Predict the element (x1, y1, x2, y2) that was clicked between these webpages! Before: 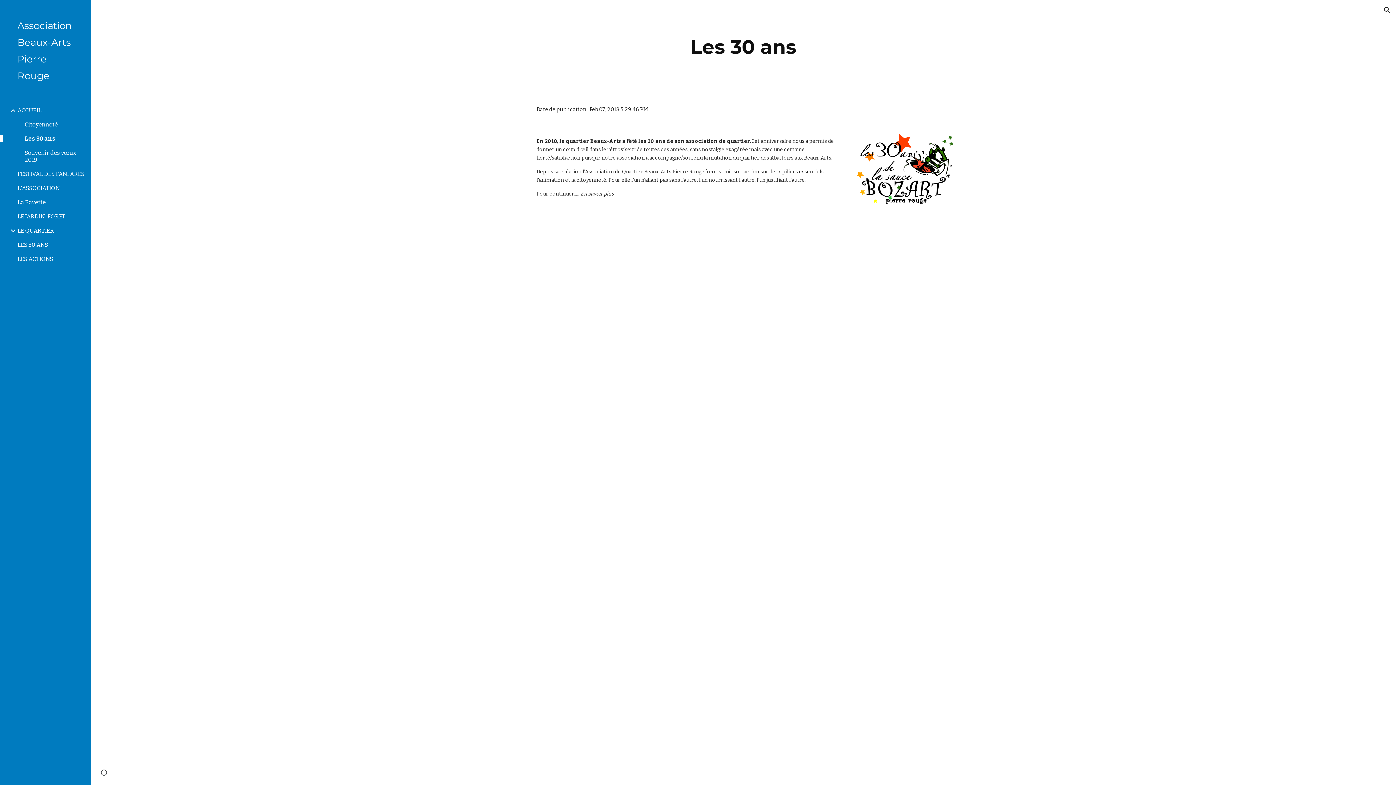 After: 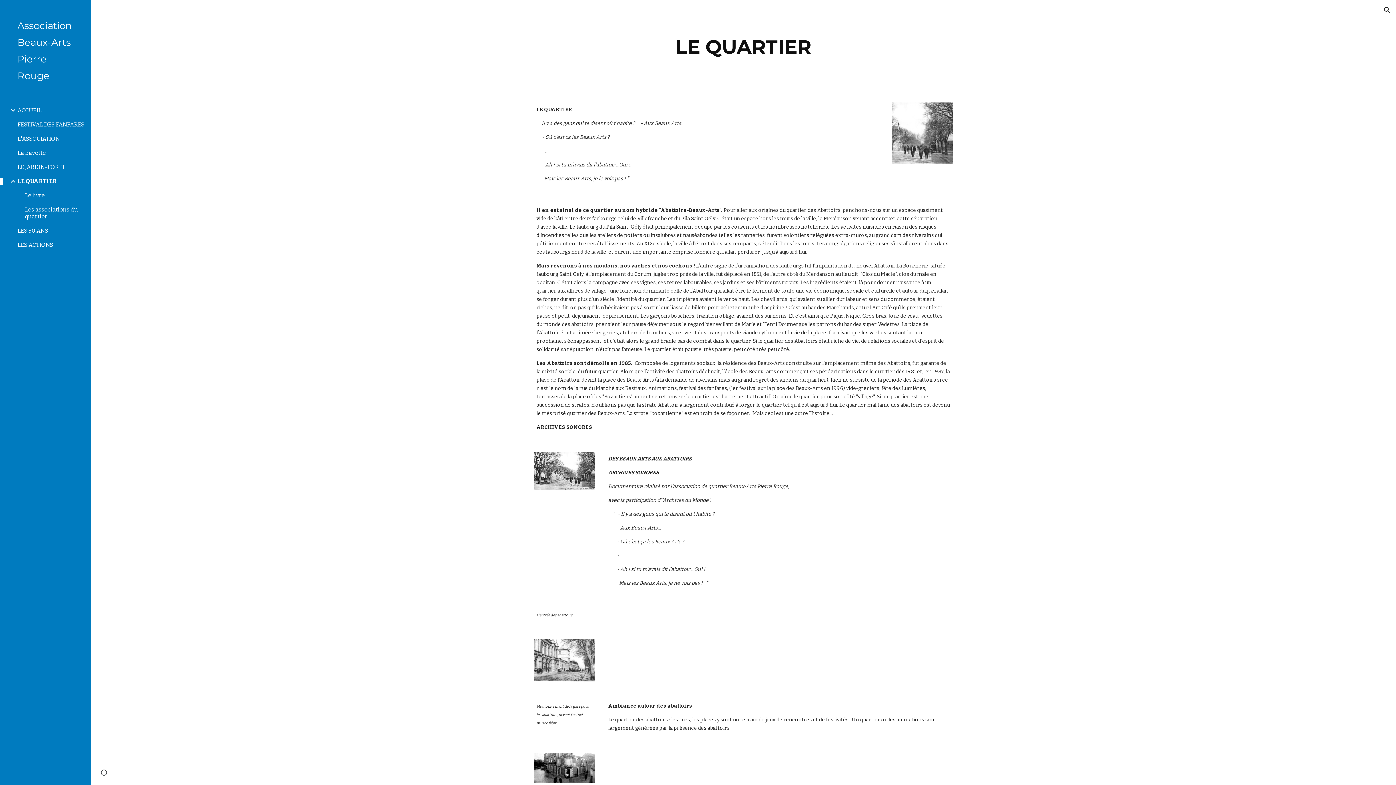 Action: label: LE QUARTIER bbox: (16, 227, 86, 234)